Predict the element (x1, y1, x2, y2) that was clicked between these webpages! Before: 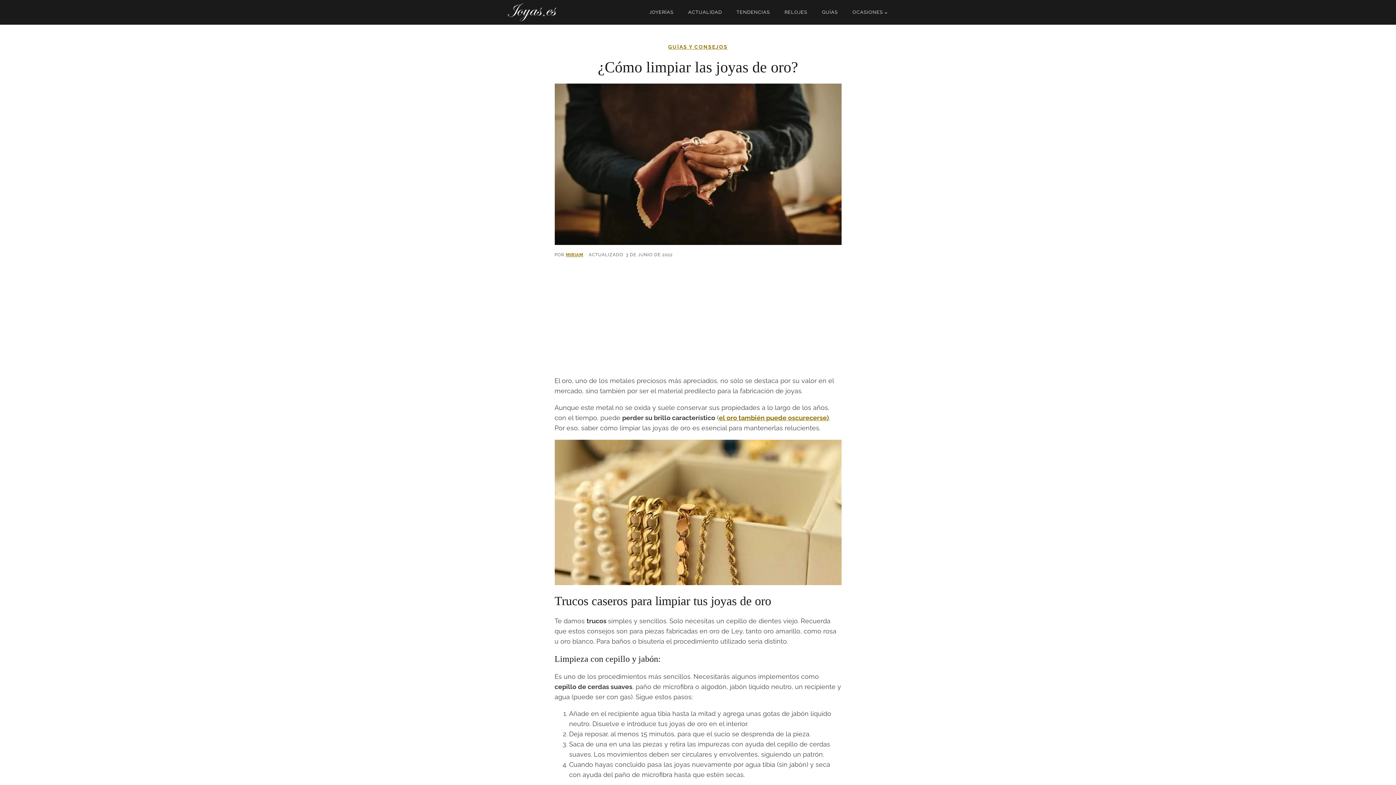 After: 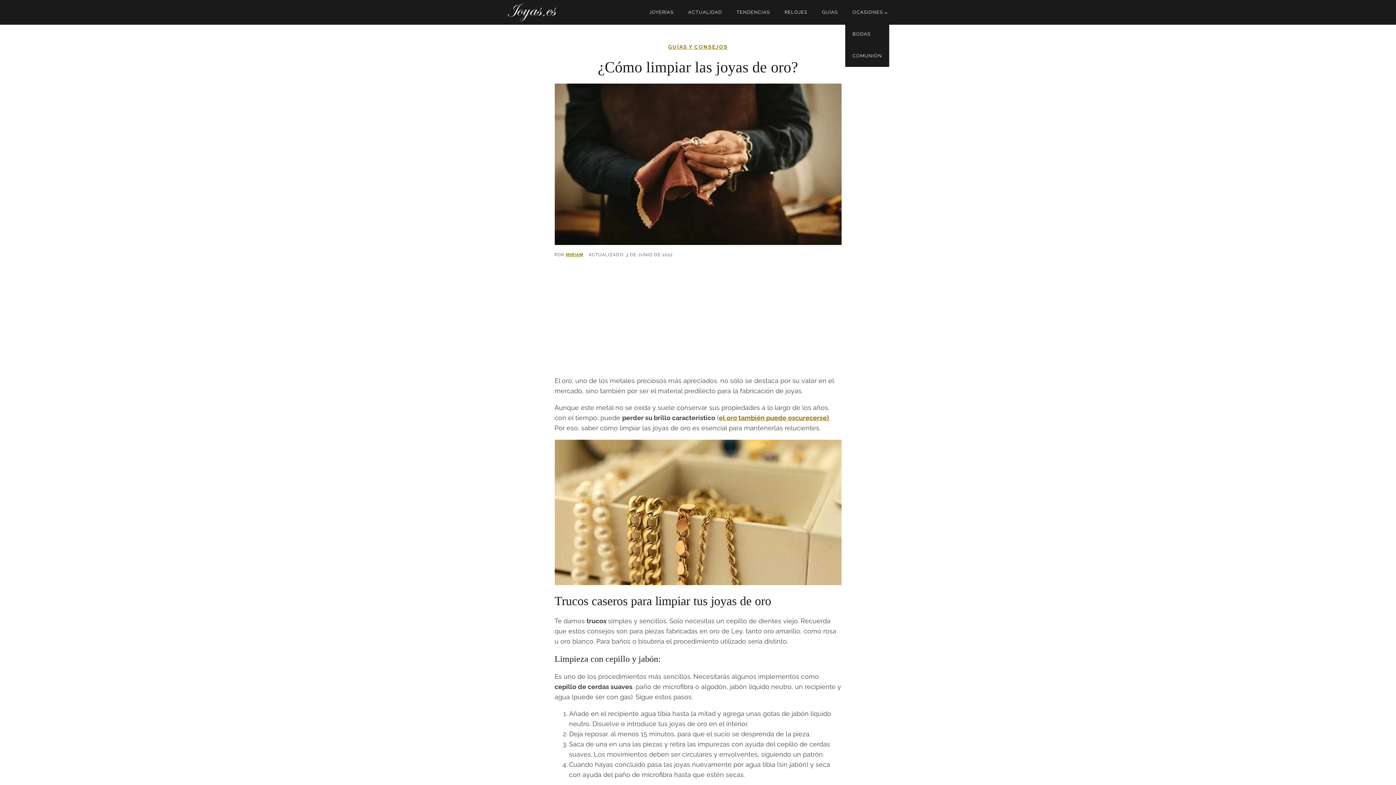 Action: label: OCASIONES bbox: (845, 1, 894, 23)